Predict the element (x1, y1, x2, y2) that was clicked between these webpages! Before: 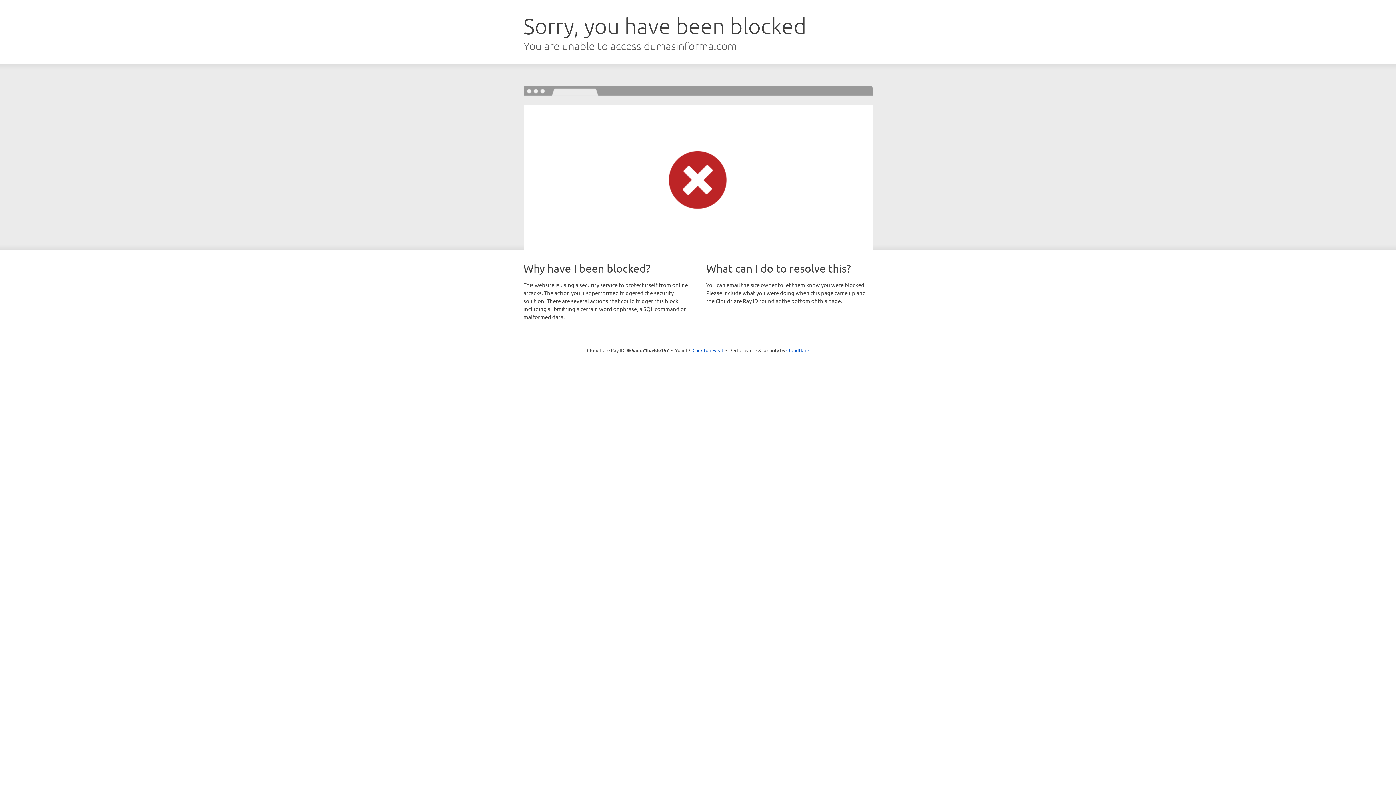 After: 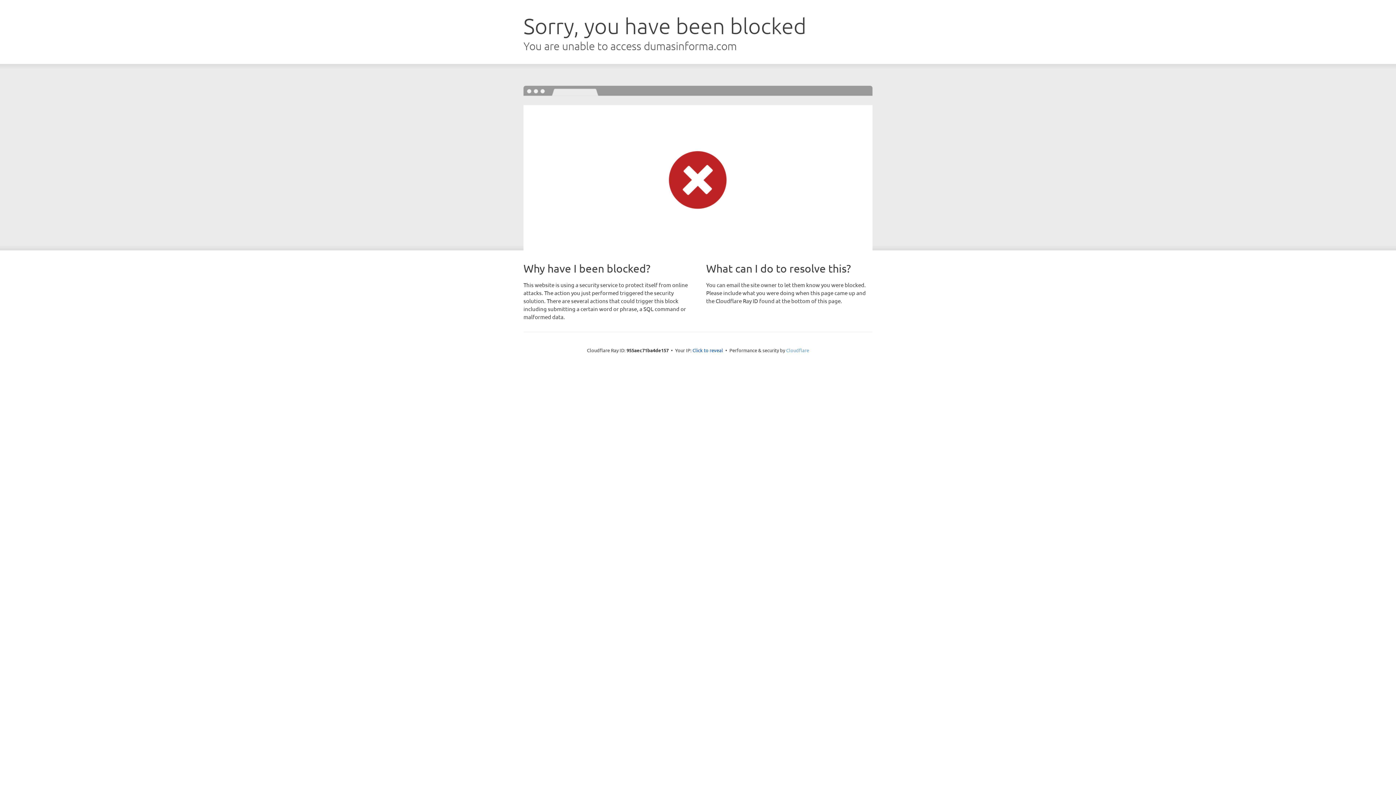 Action: label: Cloudflare bbox: (786, 347, 809, 353)